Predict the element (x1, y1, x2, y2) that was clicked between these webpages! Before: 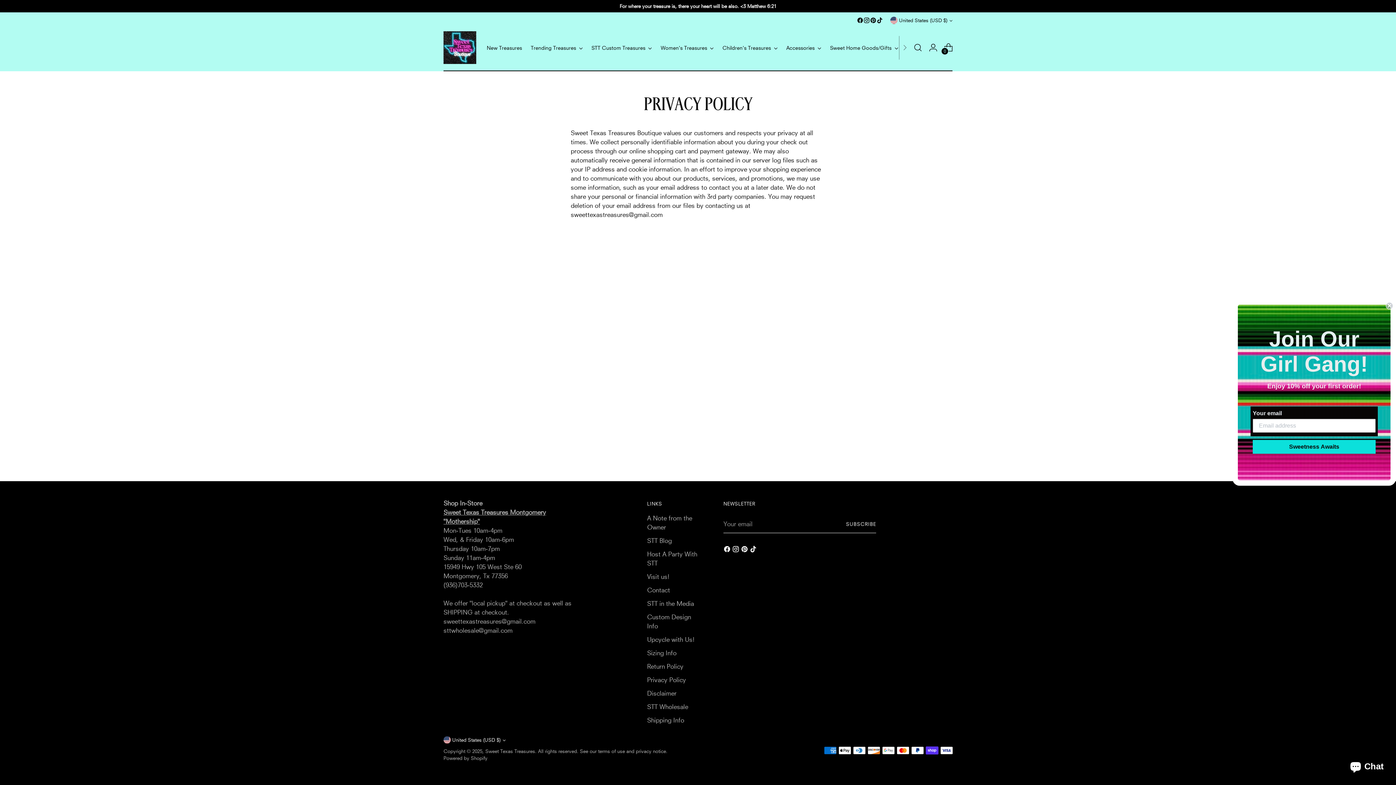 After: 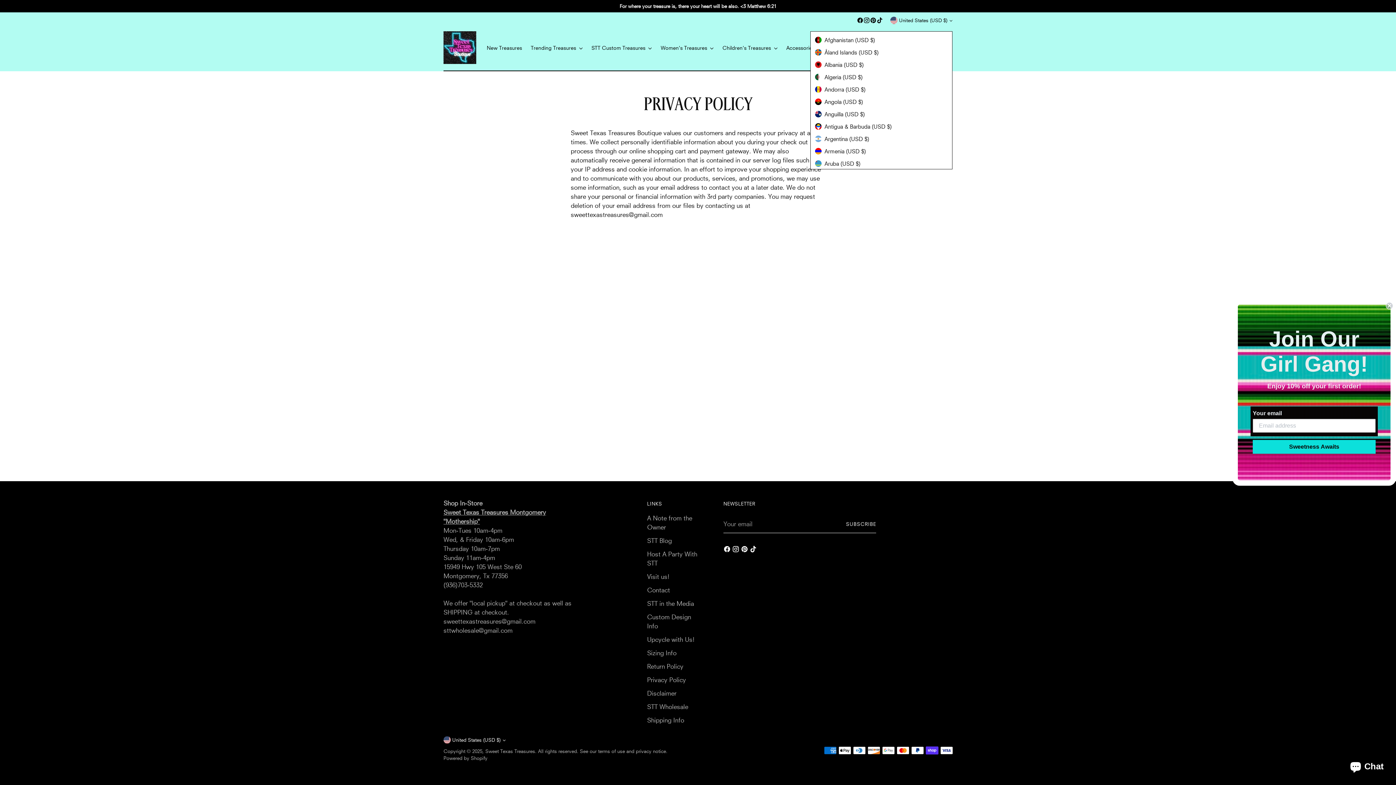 Action: bbox: (890, 12, 952, 28) label: United States (USD $)